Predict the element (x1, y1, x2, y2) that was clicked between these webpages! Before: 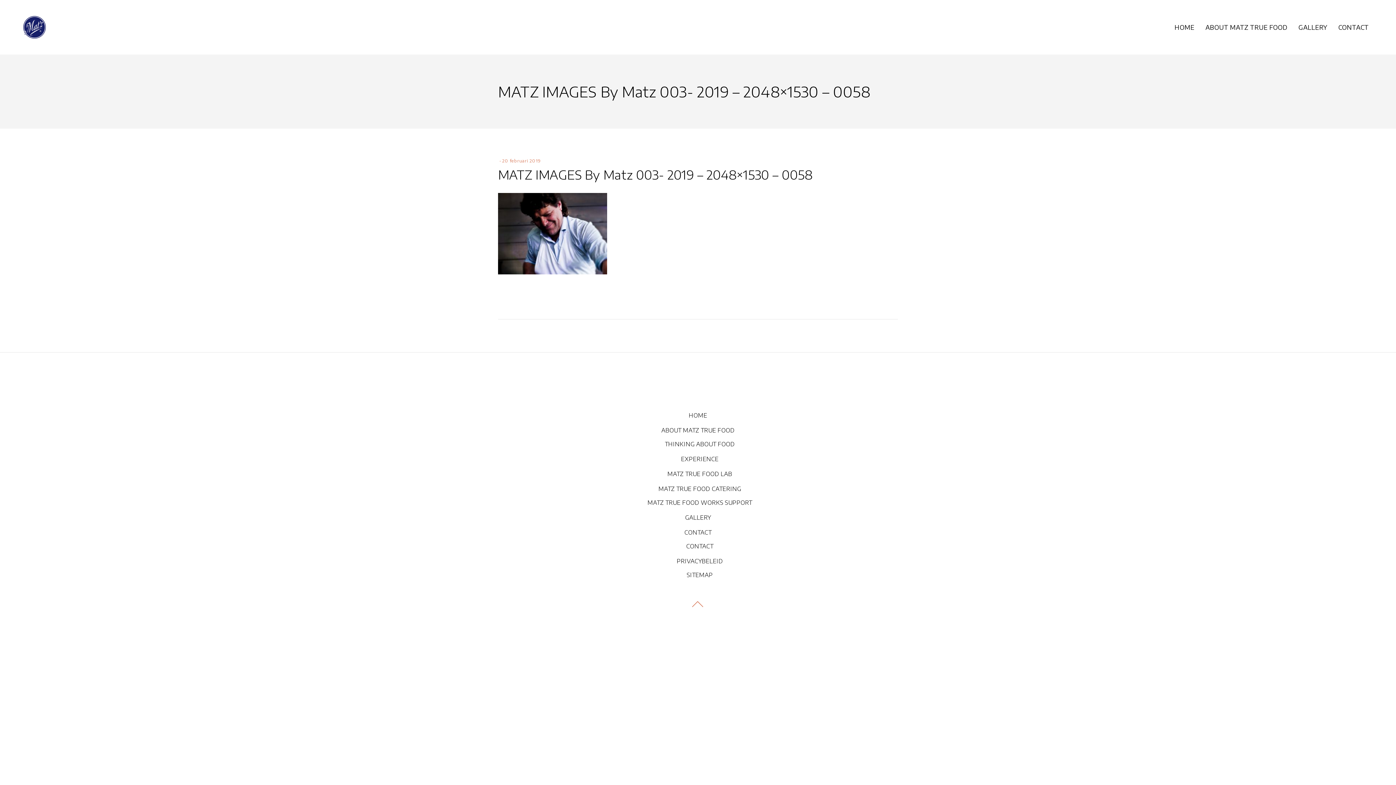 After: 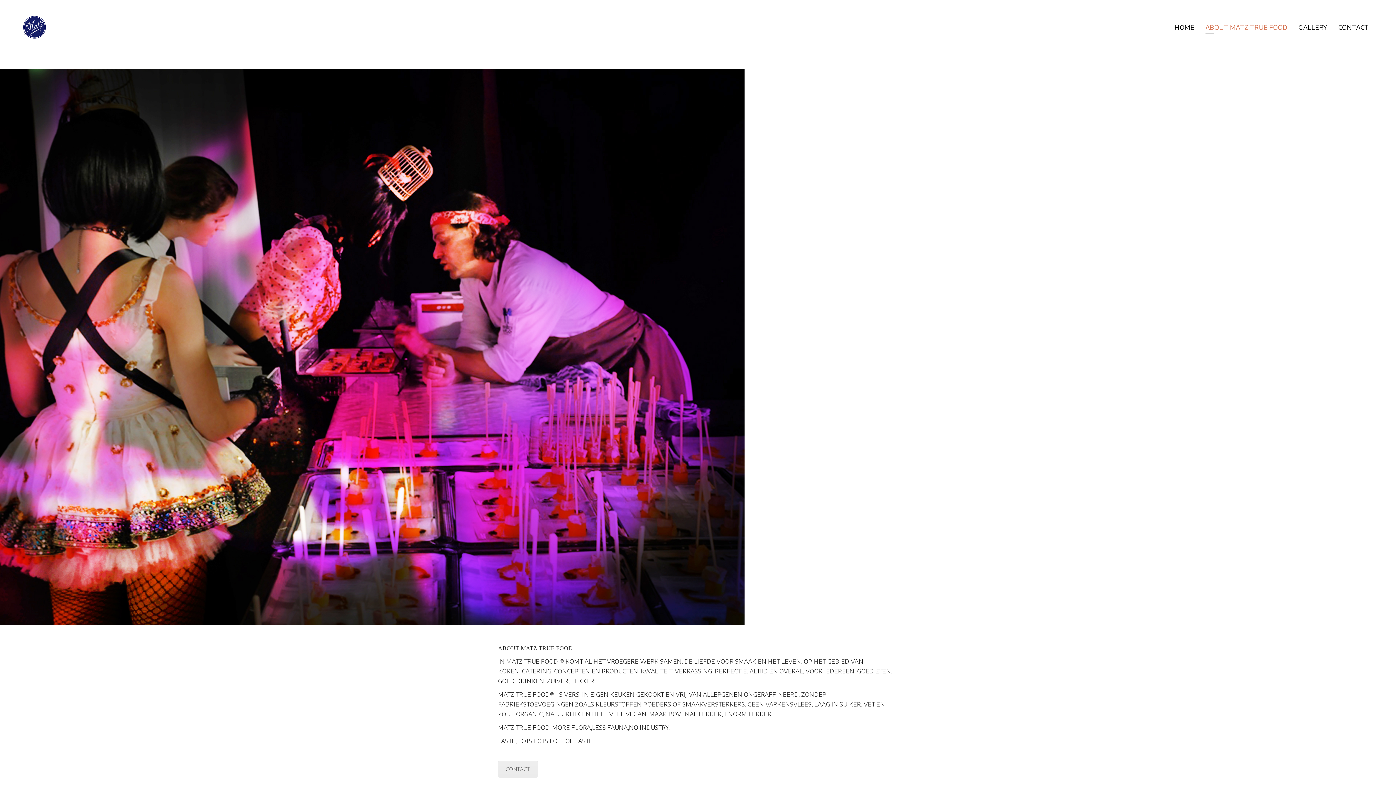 Action: bbox: (661, 426, 734, 434) label: ABOUT MATZ TRUE FOOD